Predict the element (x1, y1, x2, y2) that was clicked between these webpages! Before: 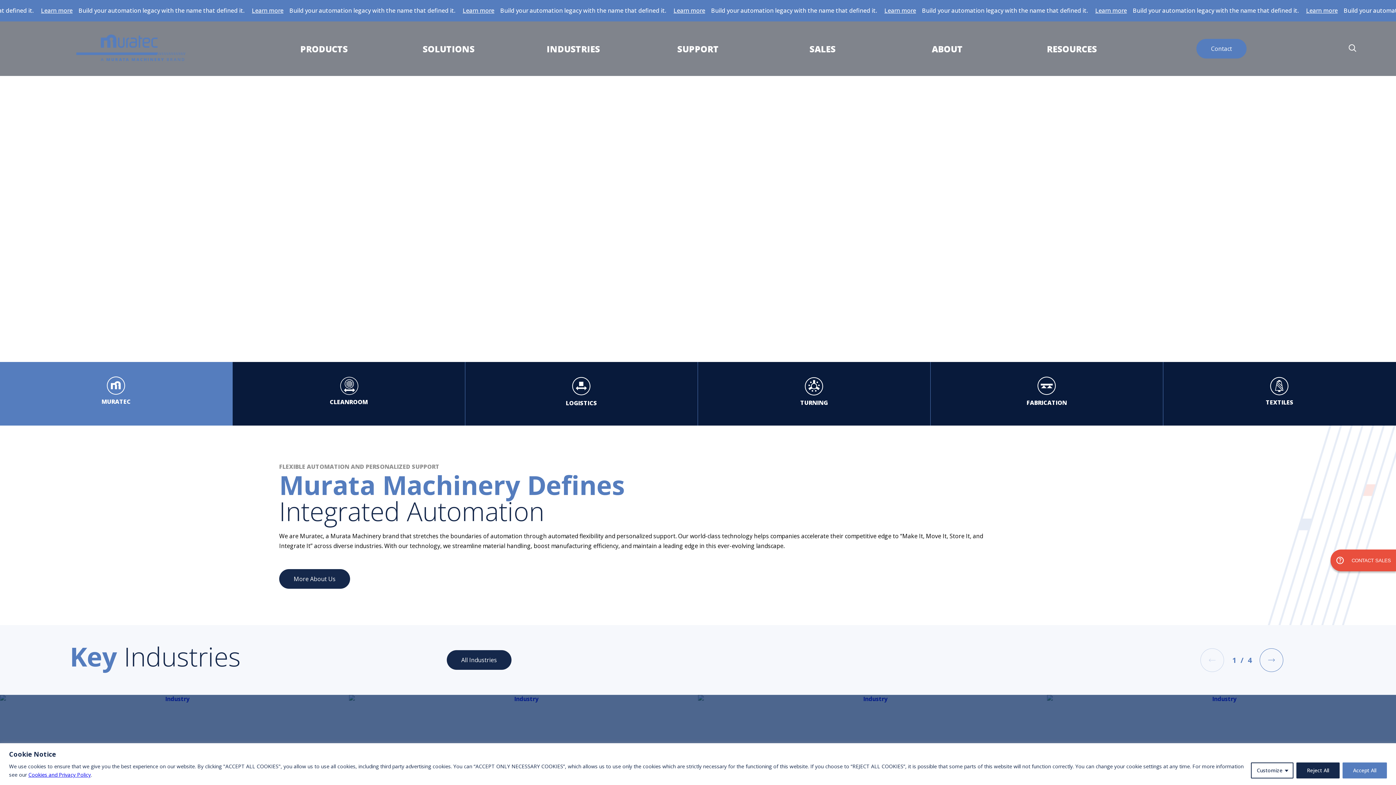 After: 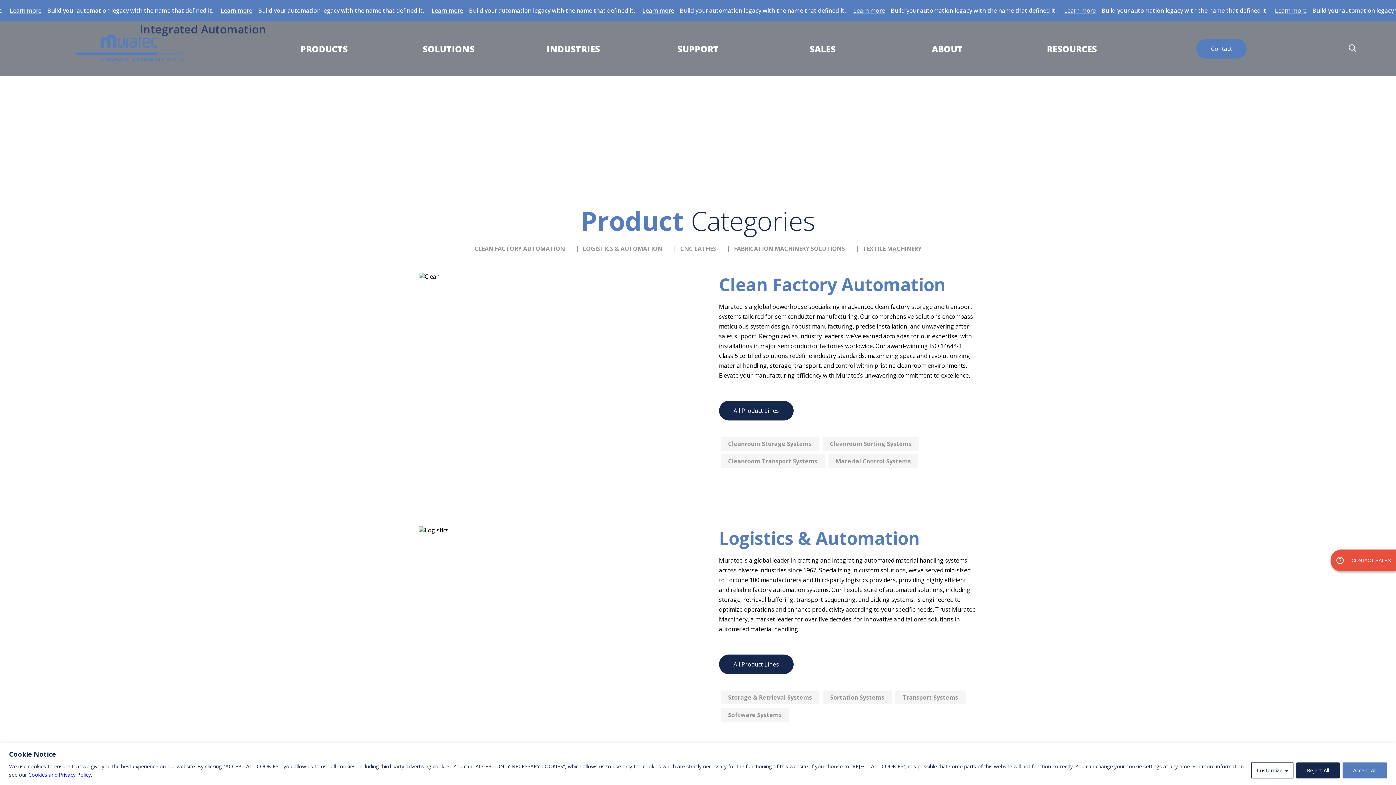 Action: bbox: (305, 21, 342, 76) label: PRODUCTS